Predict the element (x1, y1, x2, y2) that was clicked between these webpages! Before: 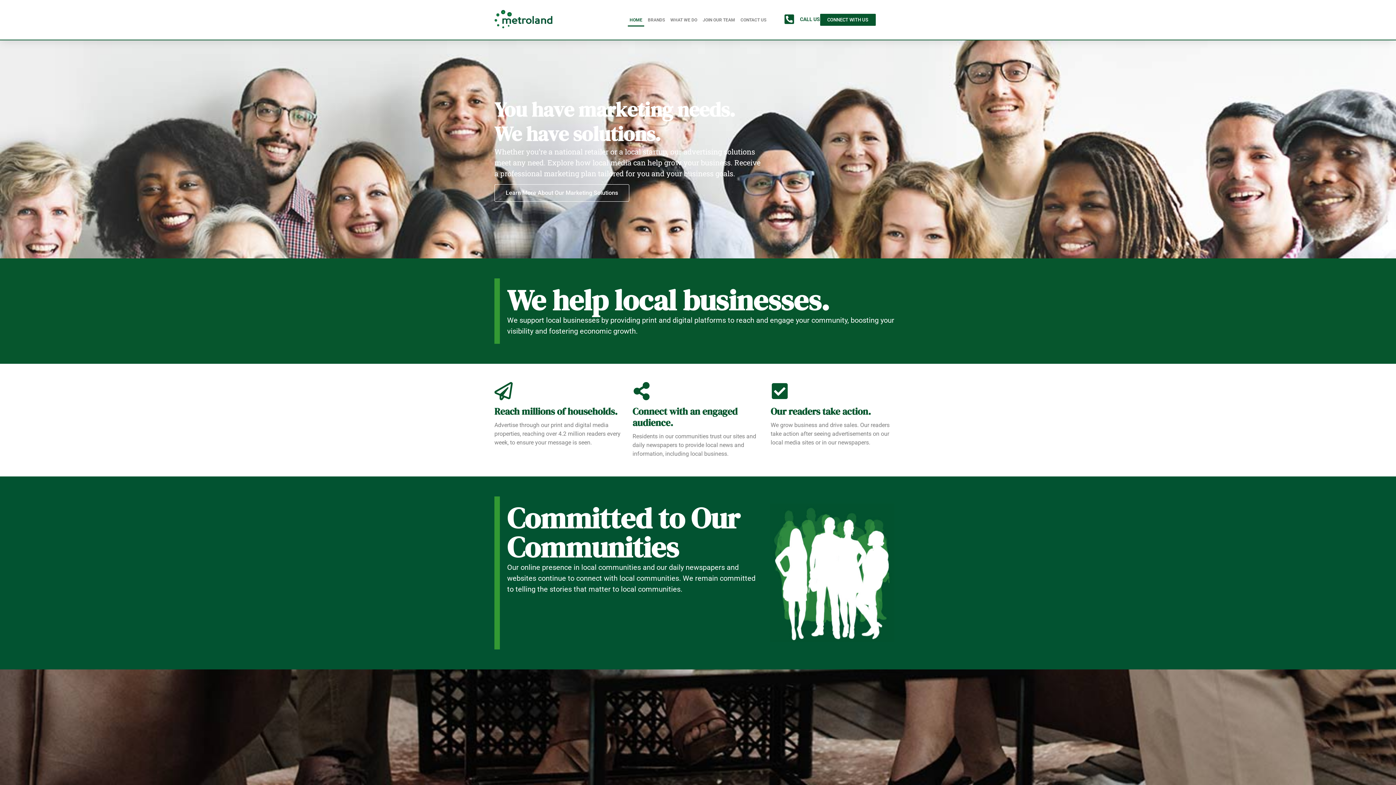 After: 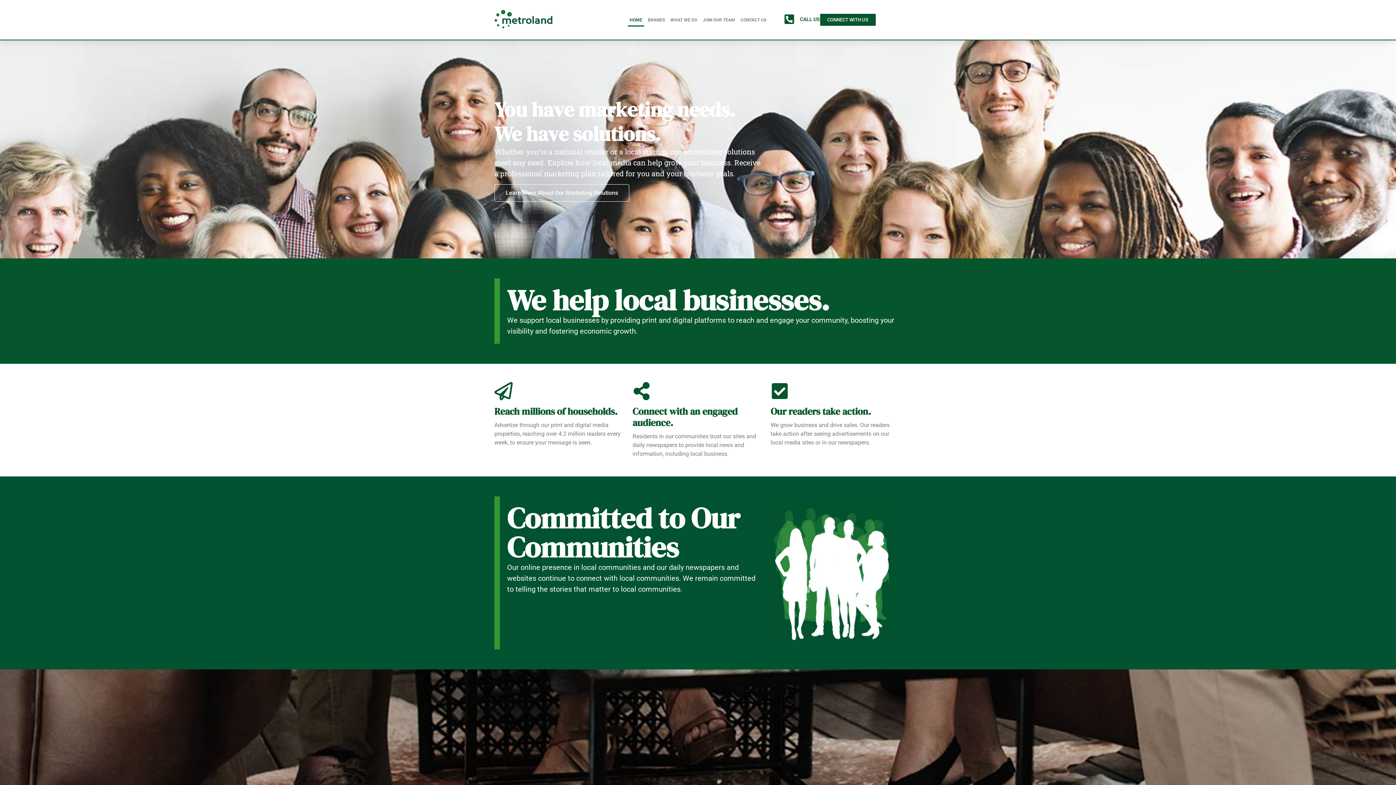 Action: bbox: (628, 13, 644, 26) label: HOME